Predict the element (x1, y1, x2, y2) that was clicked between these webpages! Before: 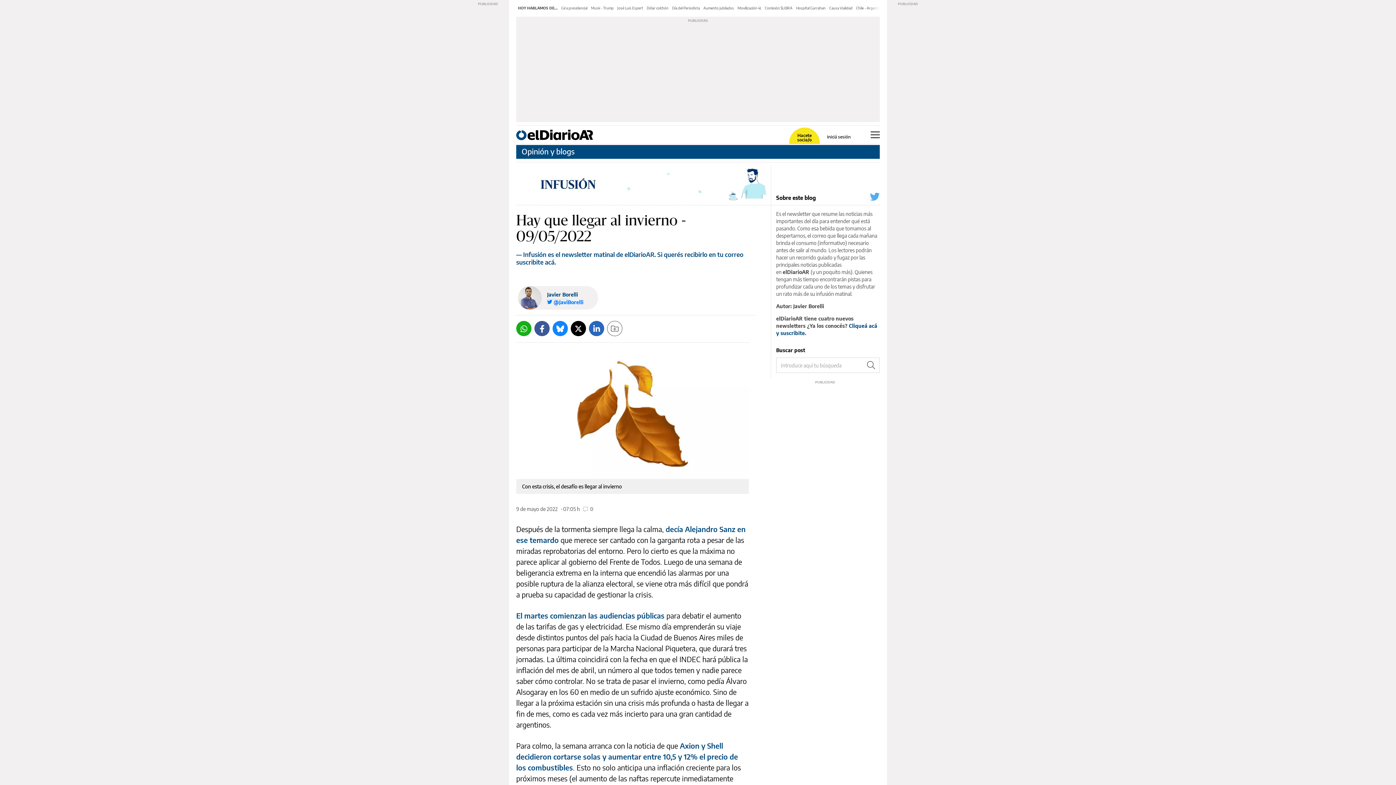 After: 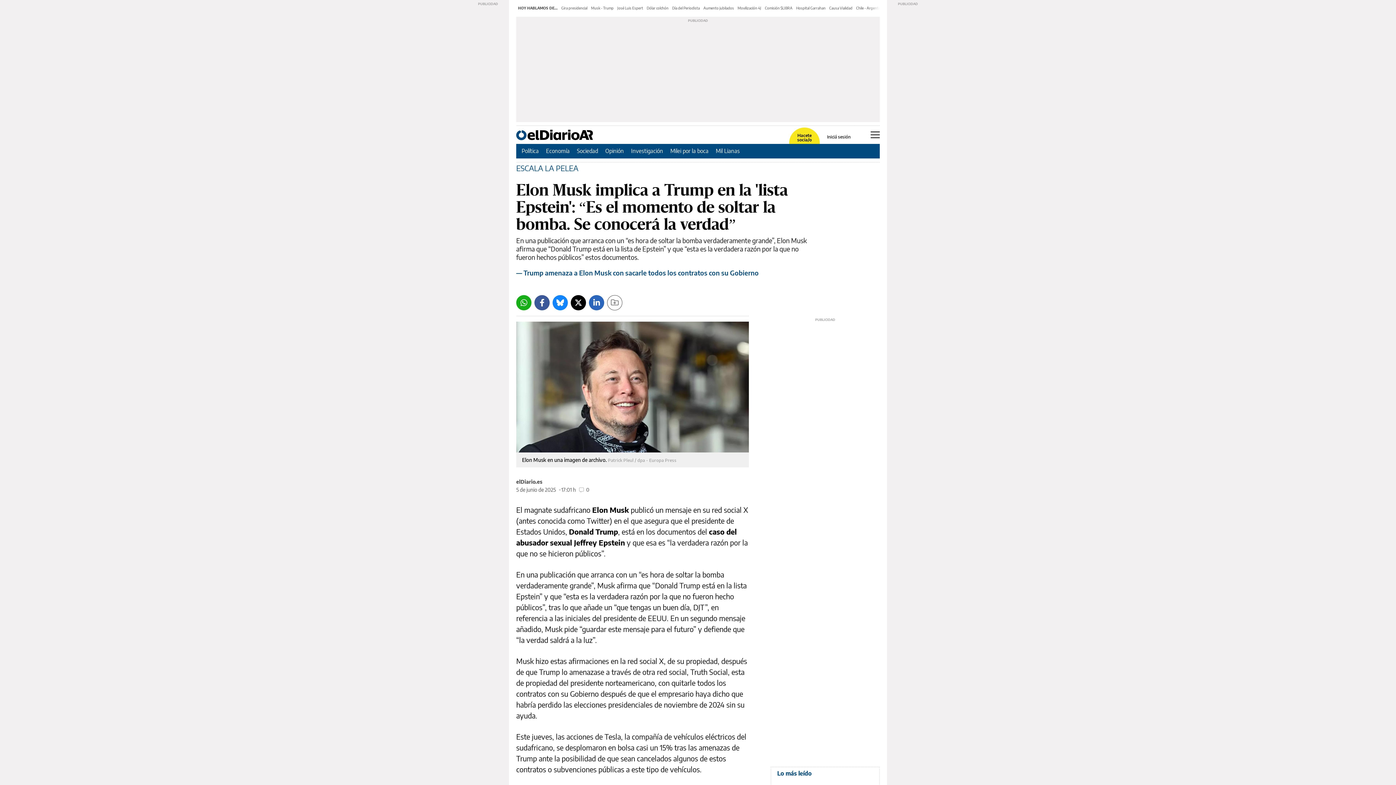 Action: label: Musk - Trump bbox: (591, 5, 613, 10)